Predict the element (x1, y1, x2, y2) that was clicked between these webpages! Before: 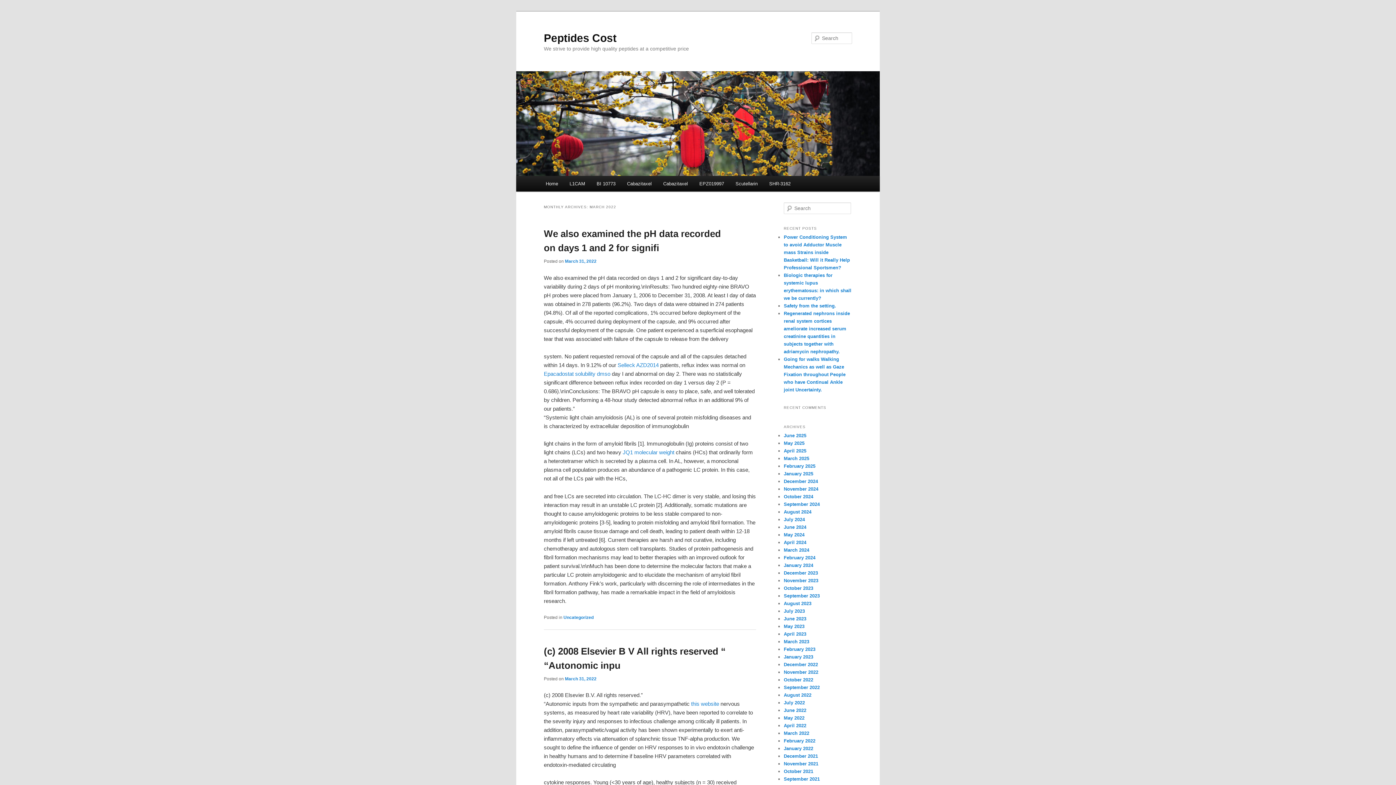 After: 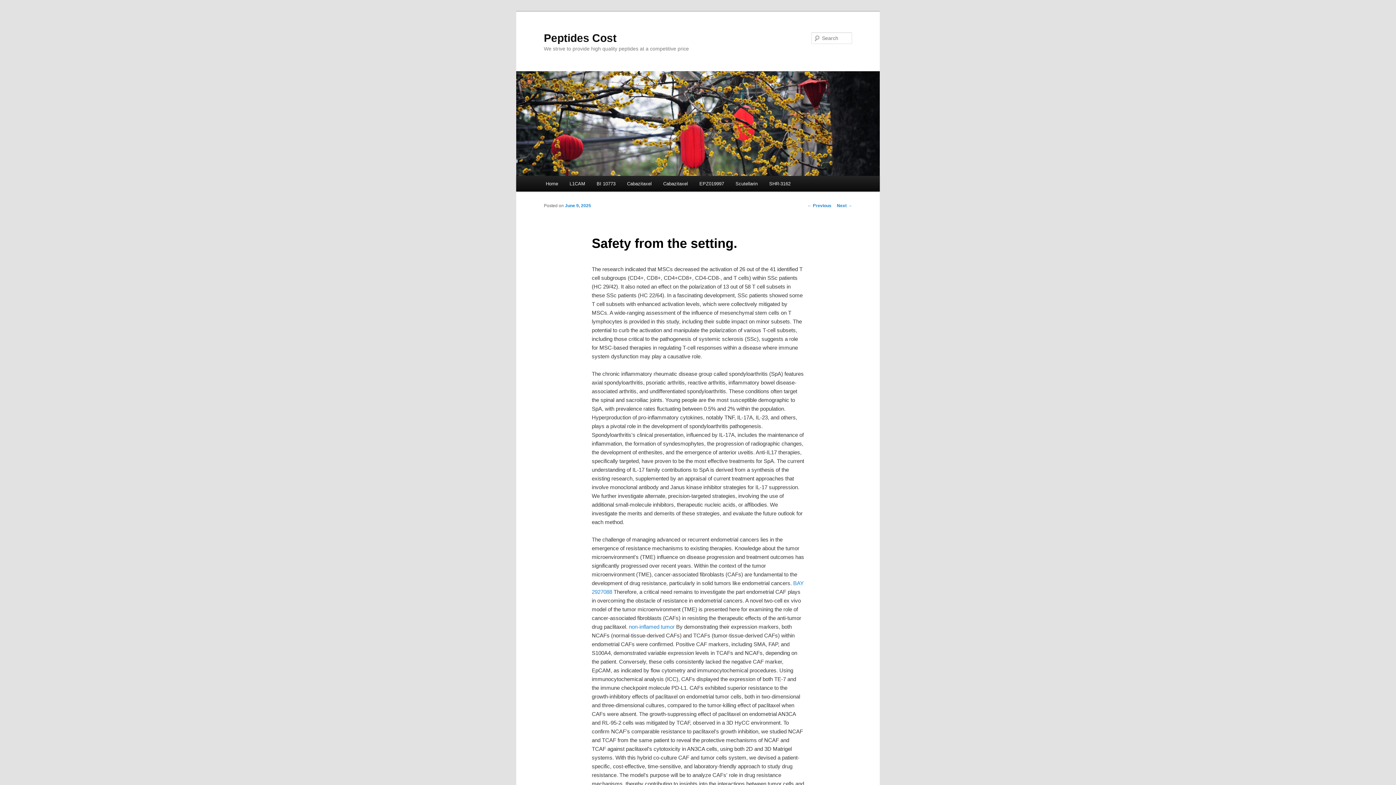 Action: label: Safety from the setting. bbox: (784, 303, 836, 308)